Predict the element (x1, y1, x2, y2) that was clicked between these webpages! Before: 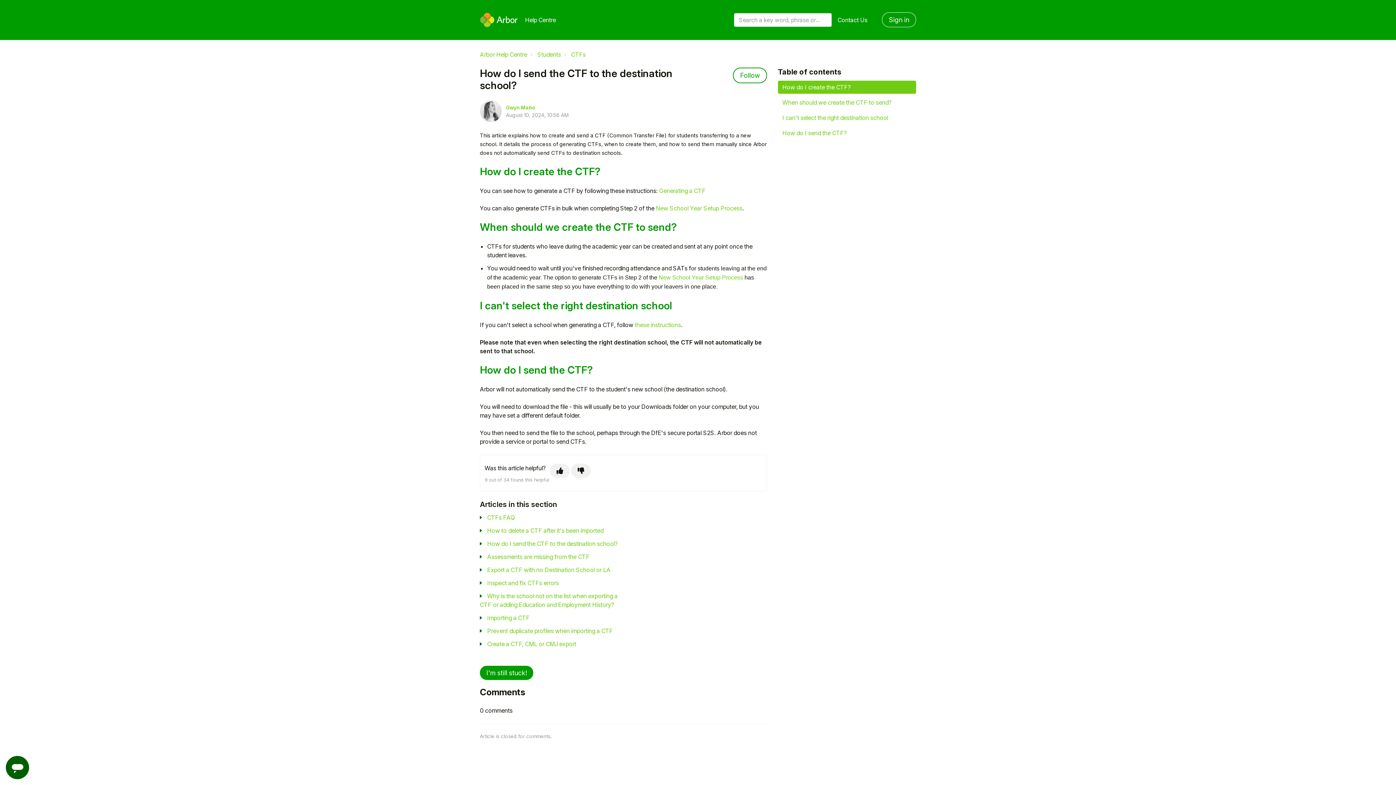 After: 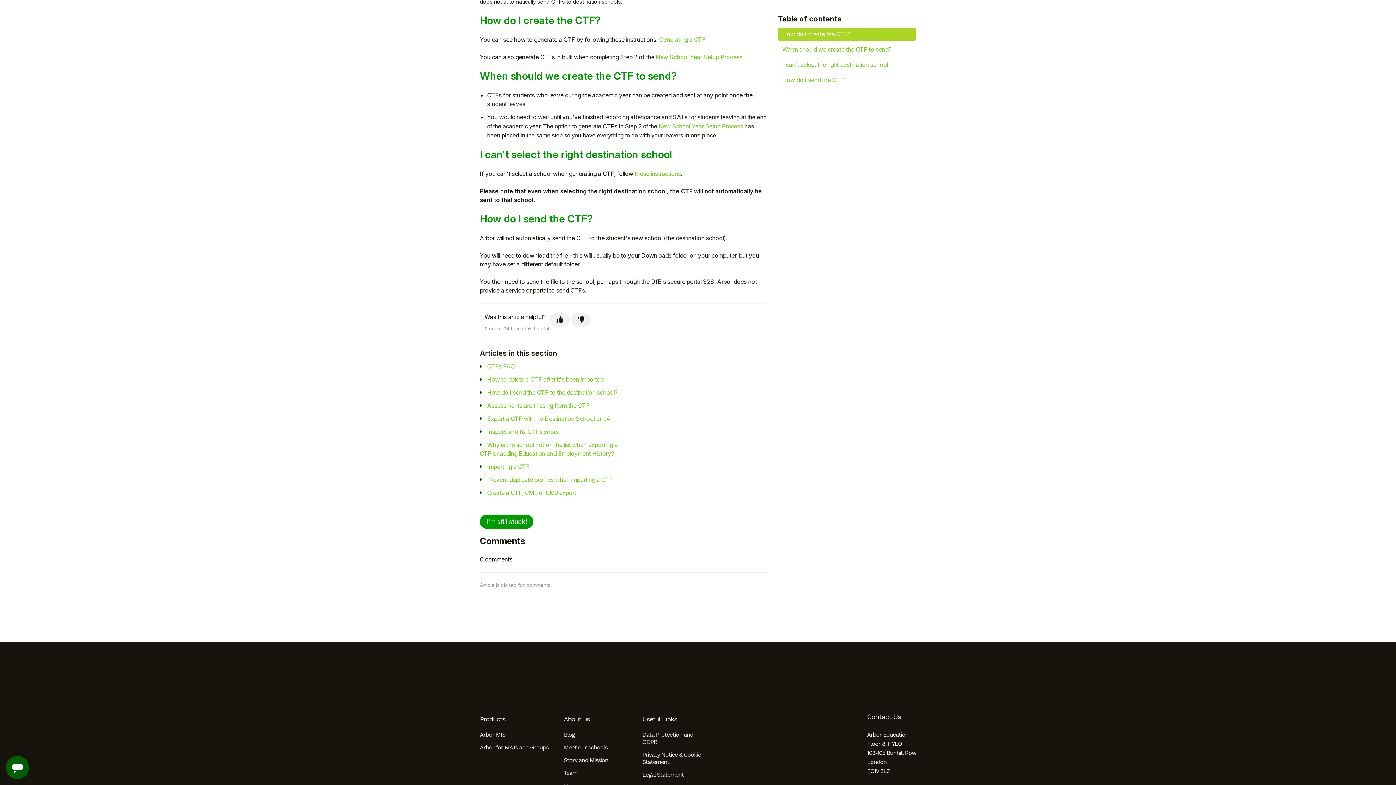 Action: label: How do I create the CTF? bbox: (778, 80, 916, 93)